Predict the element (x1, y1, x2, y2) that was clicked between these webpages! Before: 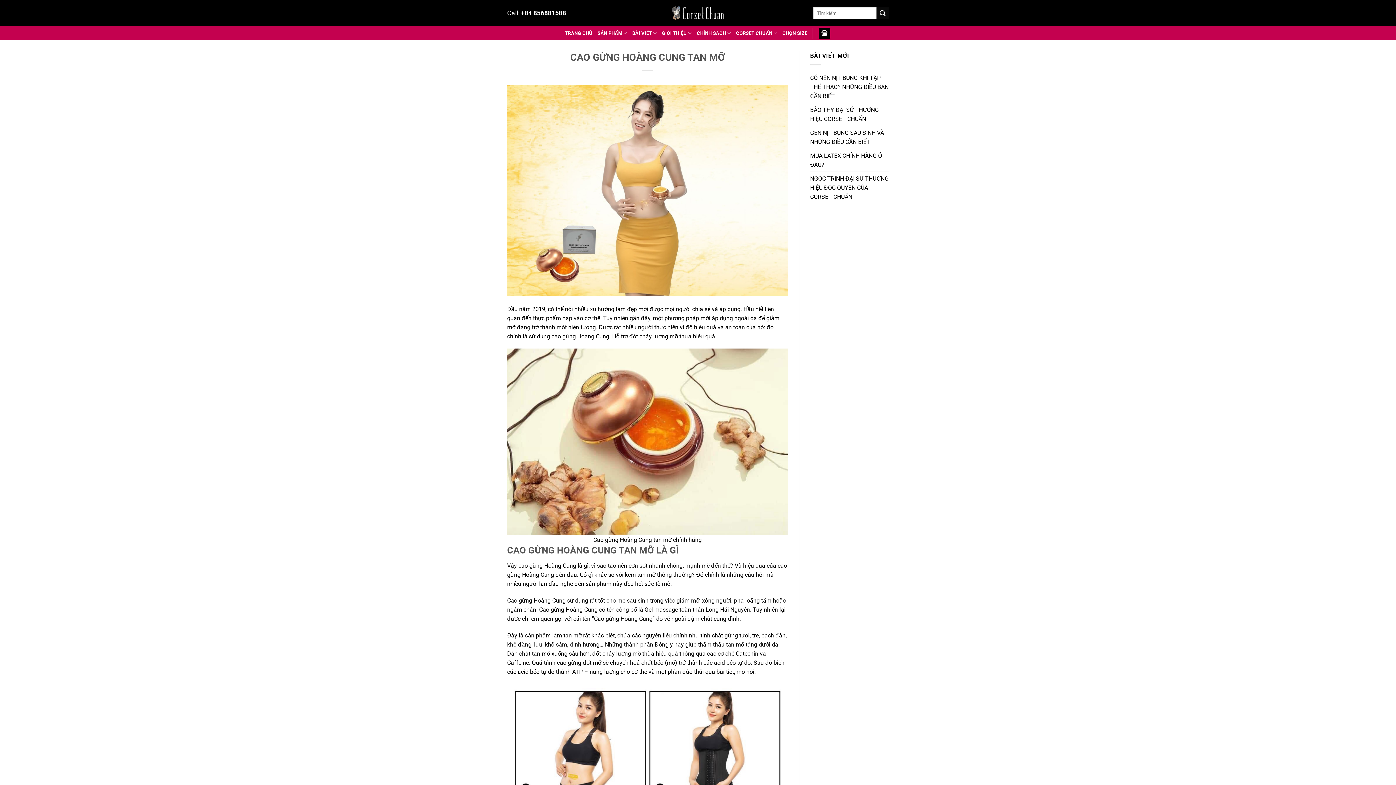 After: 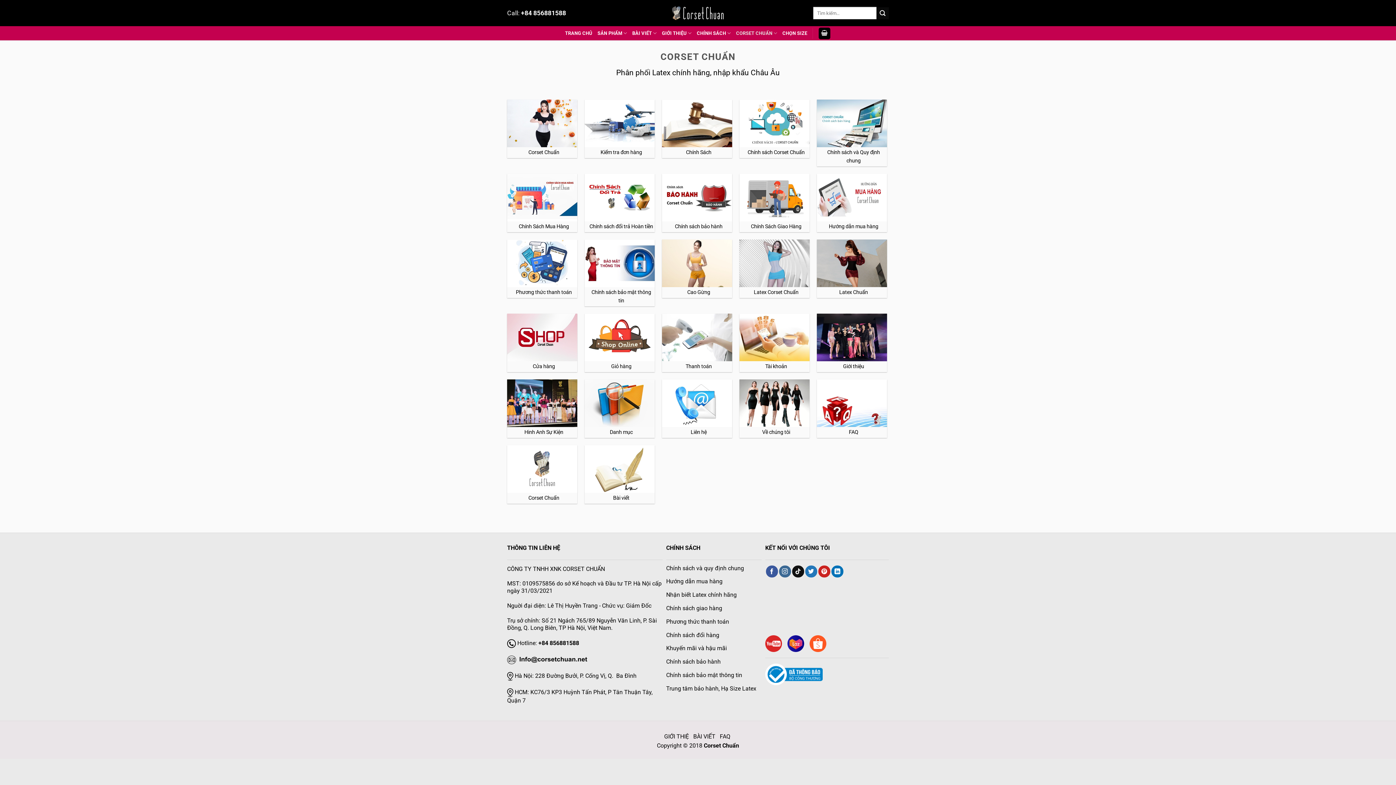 Action: bbox: (736, 26, 777, 40) label: CORSET CHUẨN